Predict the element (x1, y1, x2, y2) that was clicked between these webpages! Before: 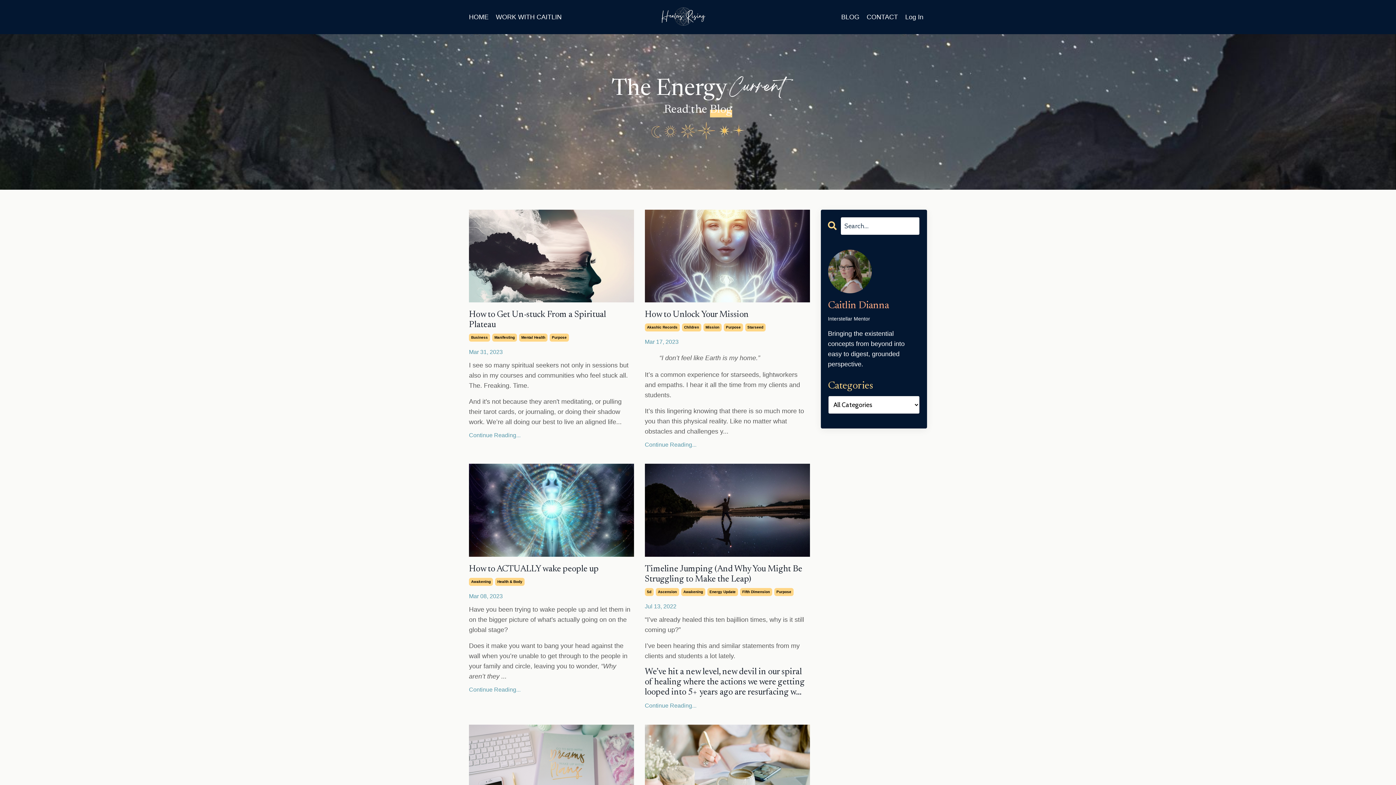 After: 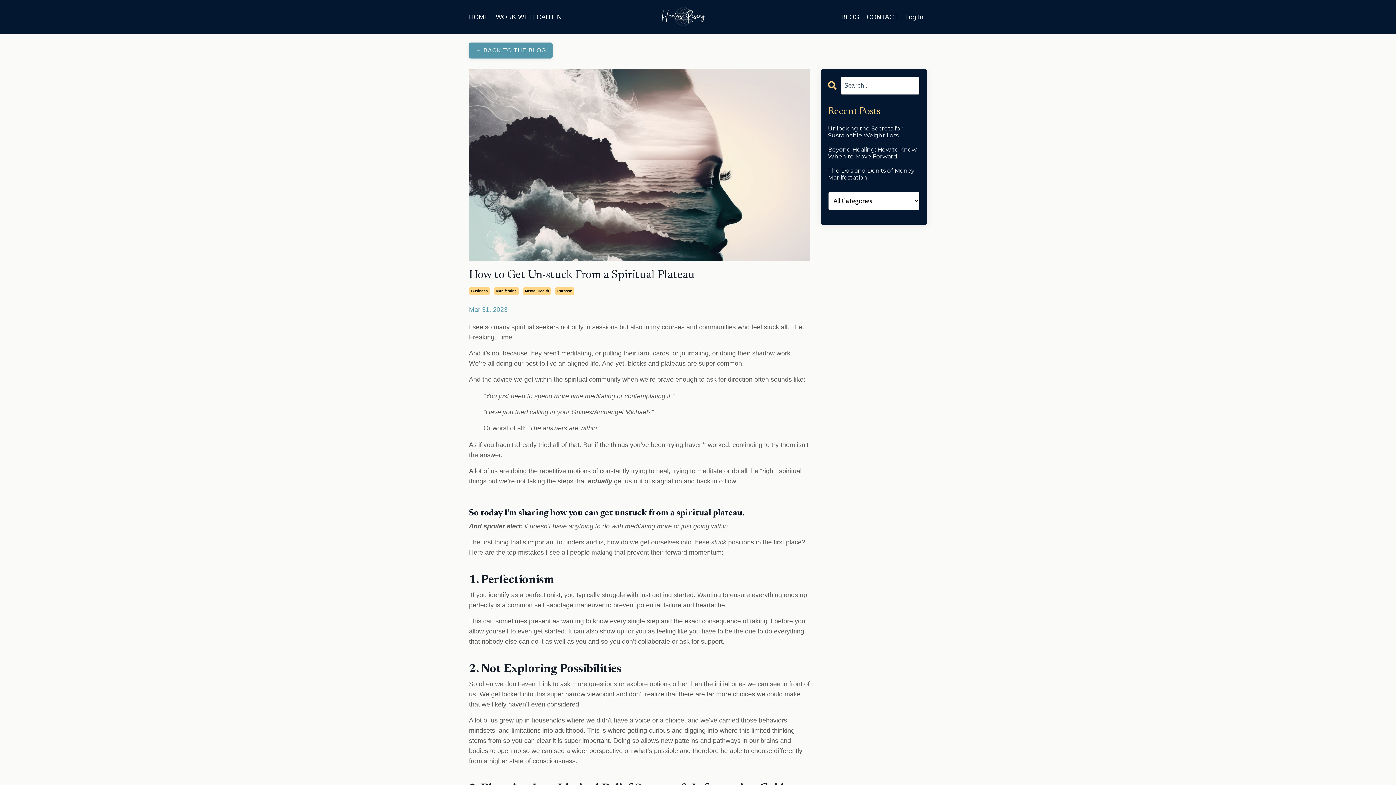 Action: label: How to Get Un-stuck From a Spiritual Plateau bbox: (469, 309, 634, 330)